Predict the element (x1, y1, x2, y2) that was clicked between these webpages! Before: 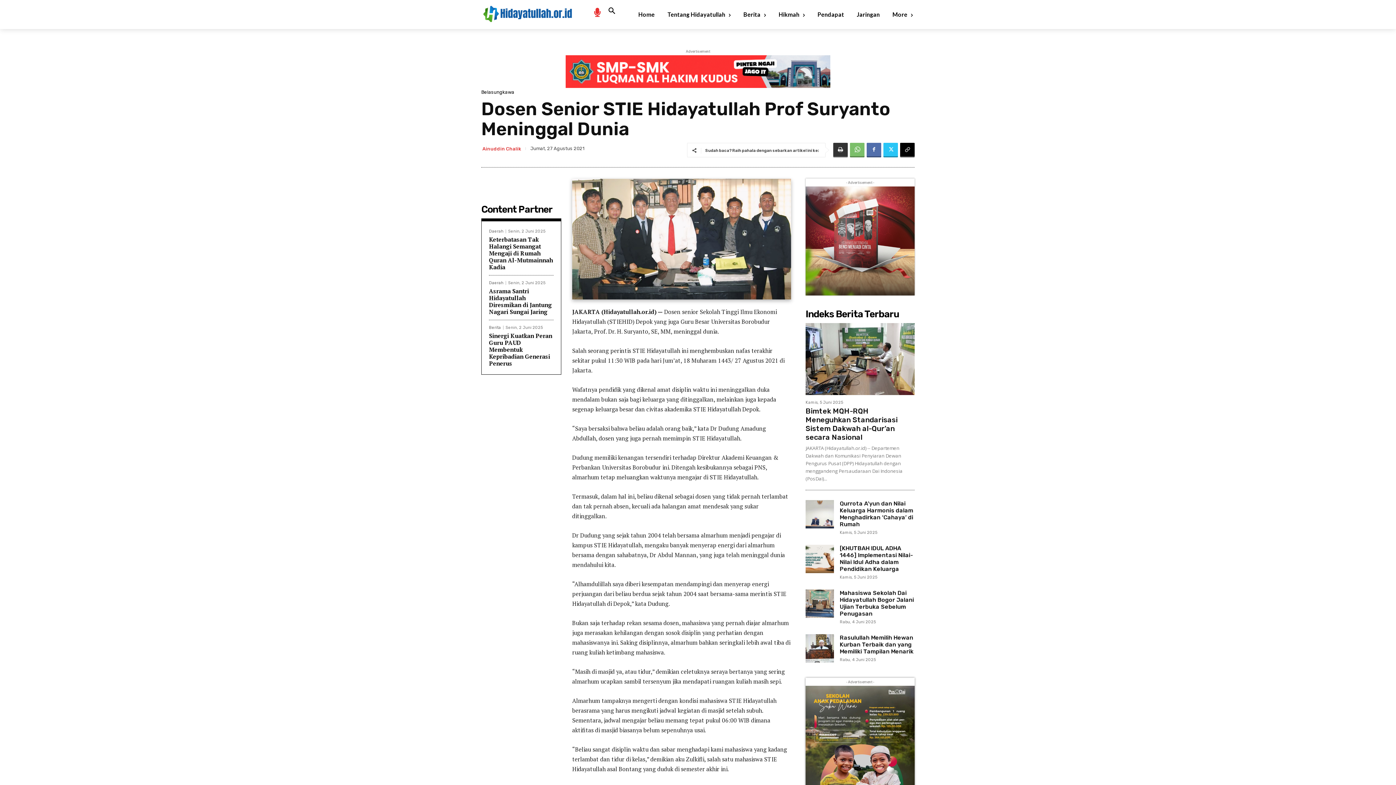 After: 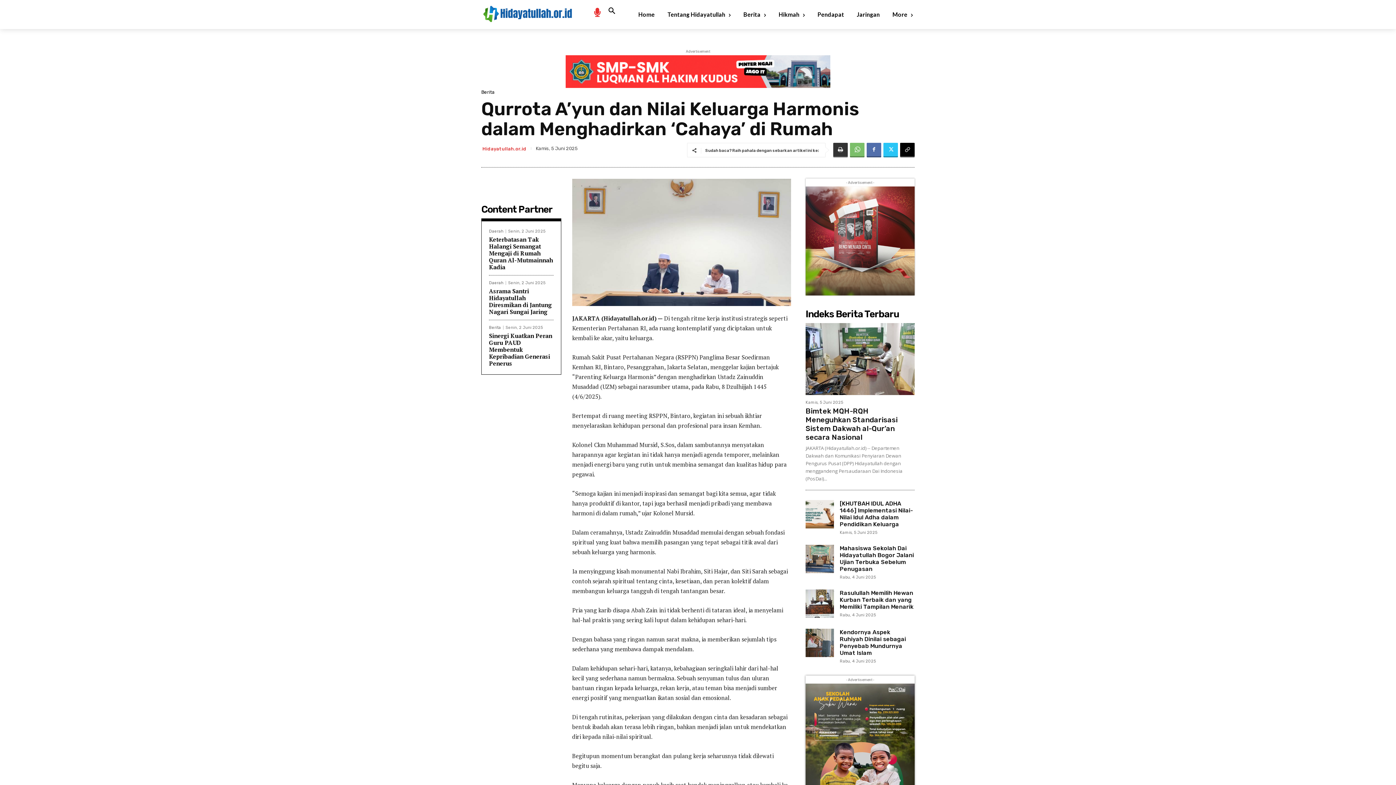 Action: bbox: (805, 500, 834, 528)